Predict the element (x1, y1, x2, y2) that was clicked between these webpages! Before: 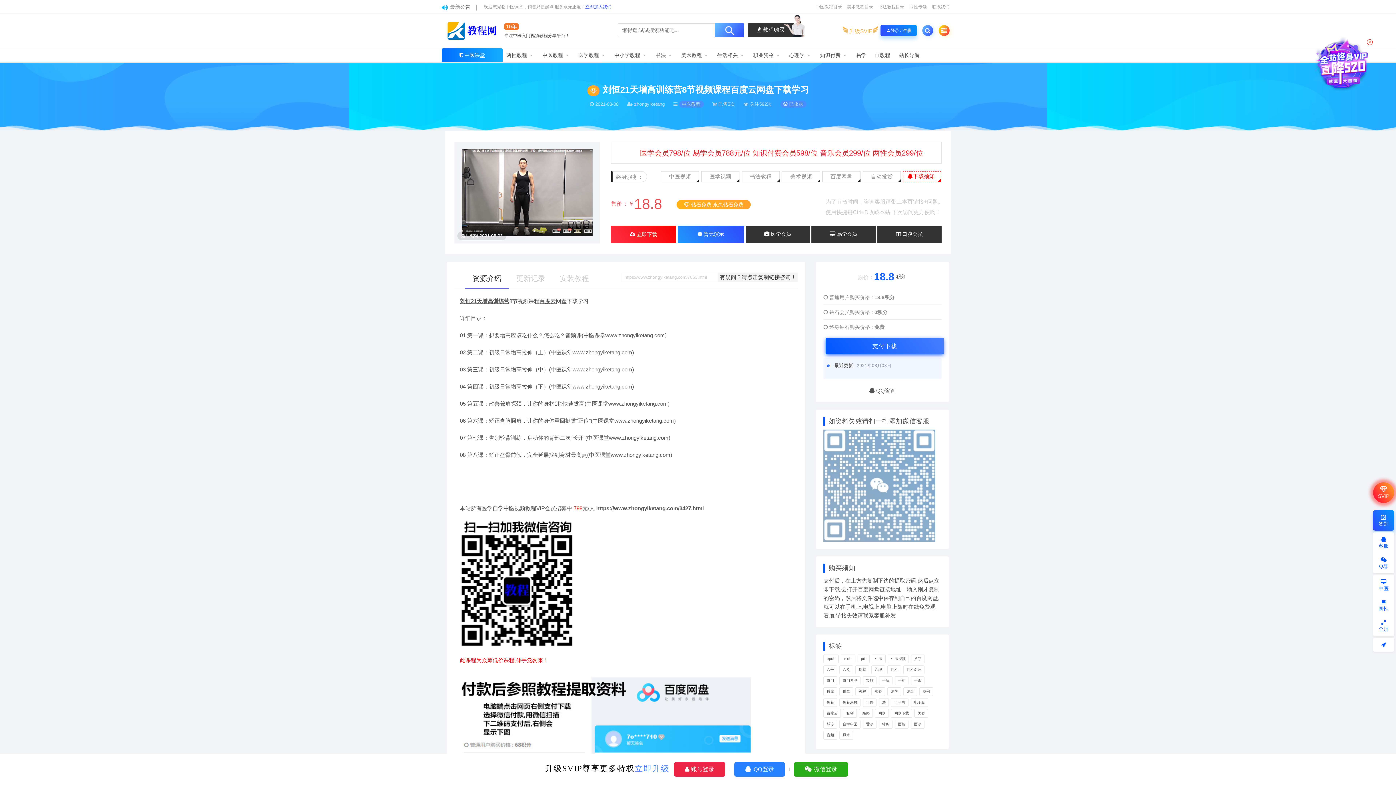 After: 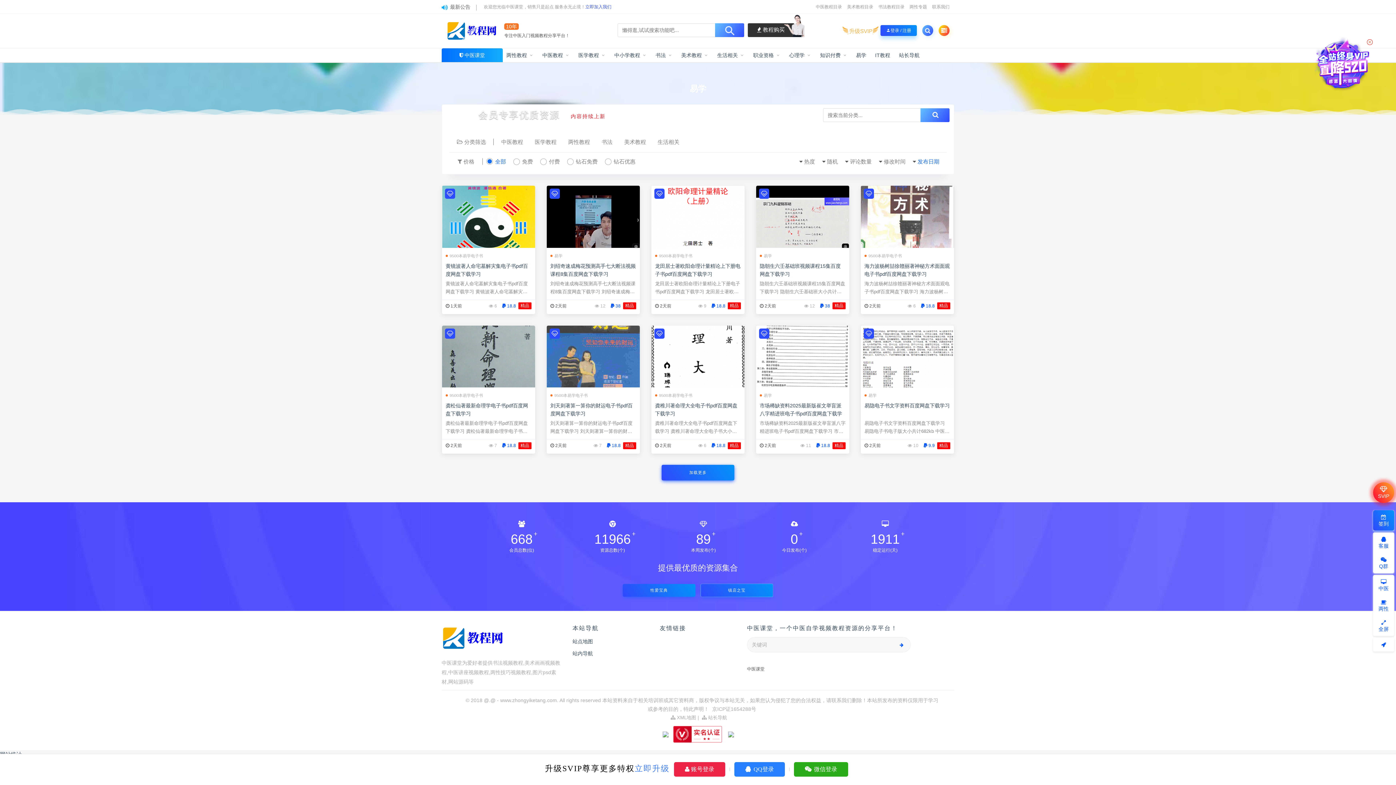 Action: bbox: (887, 687, 901, 696) label: 易学 (2,507个项目)